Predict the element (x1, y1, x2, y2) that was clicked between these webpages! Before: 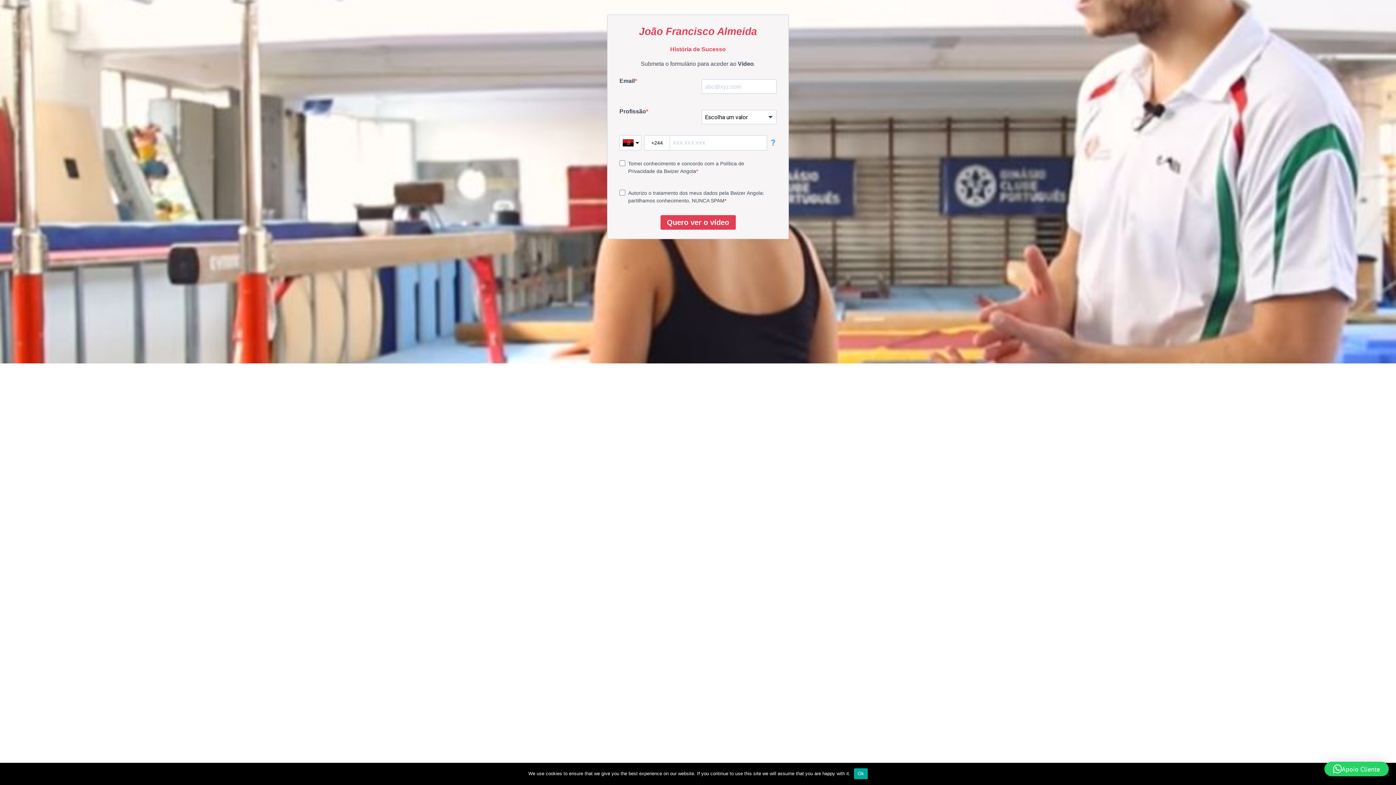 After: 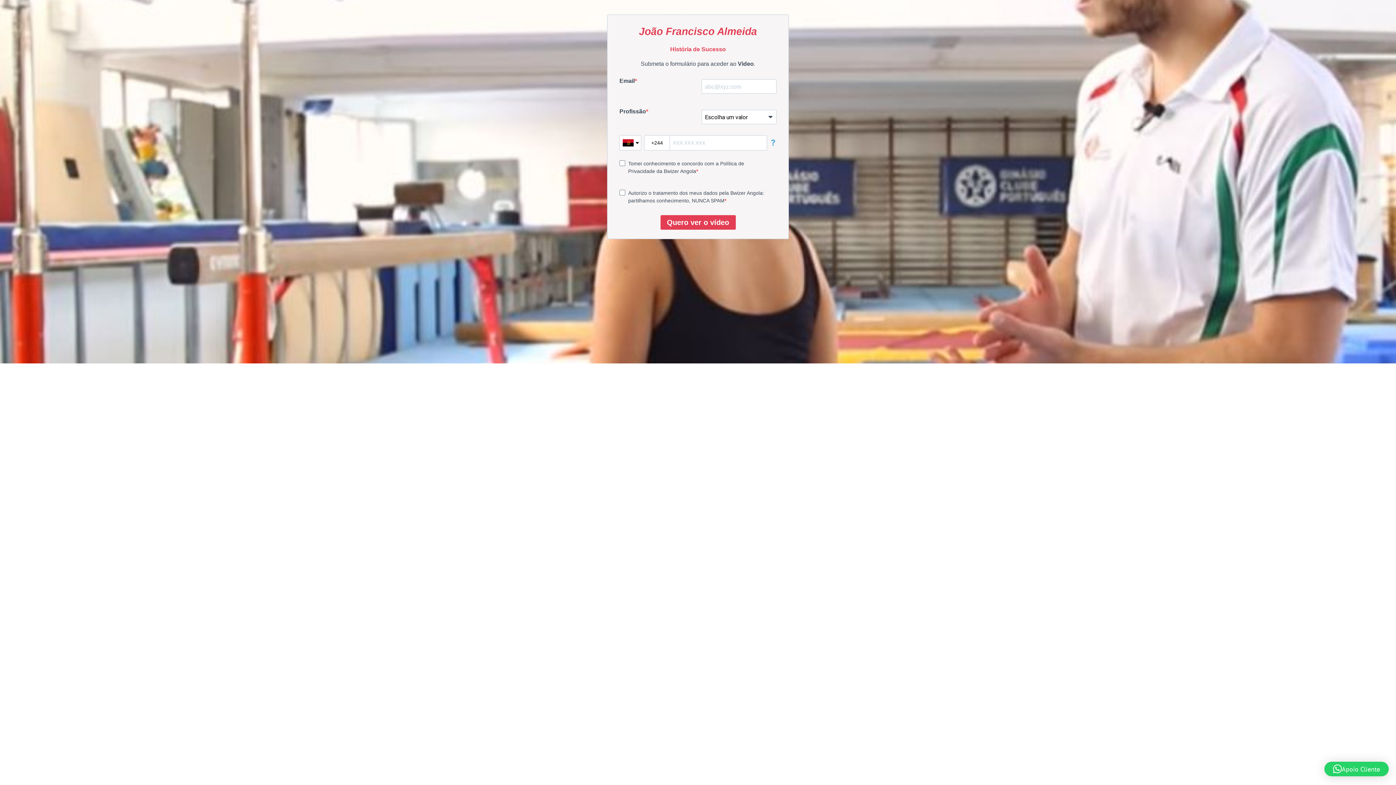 Action: label: Ok bbox: (854, 768, 867, 779)